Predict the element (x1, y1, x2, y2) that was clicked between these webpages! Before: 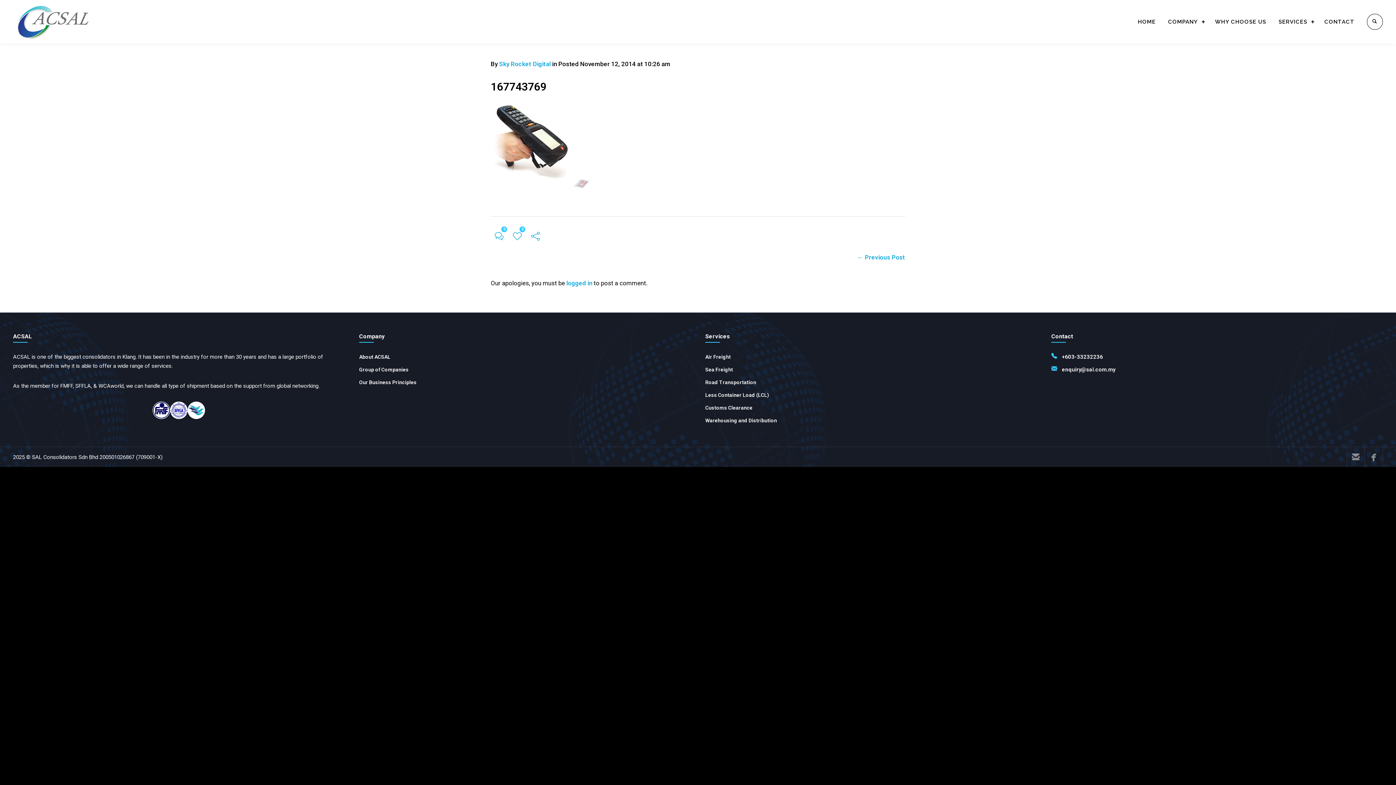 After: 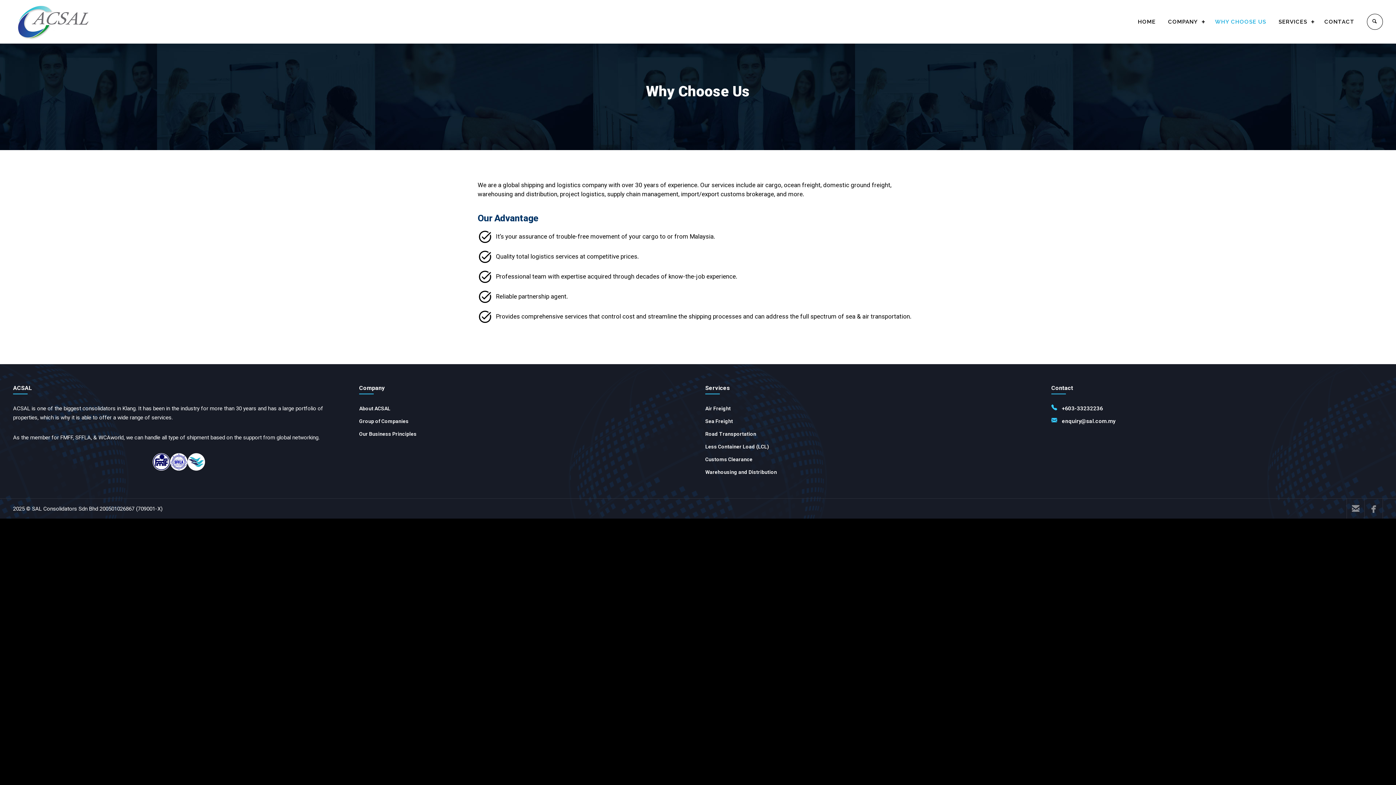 Action: bbox: (1209, 13, 1272, 29) label: WHY CHOOSE US